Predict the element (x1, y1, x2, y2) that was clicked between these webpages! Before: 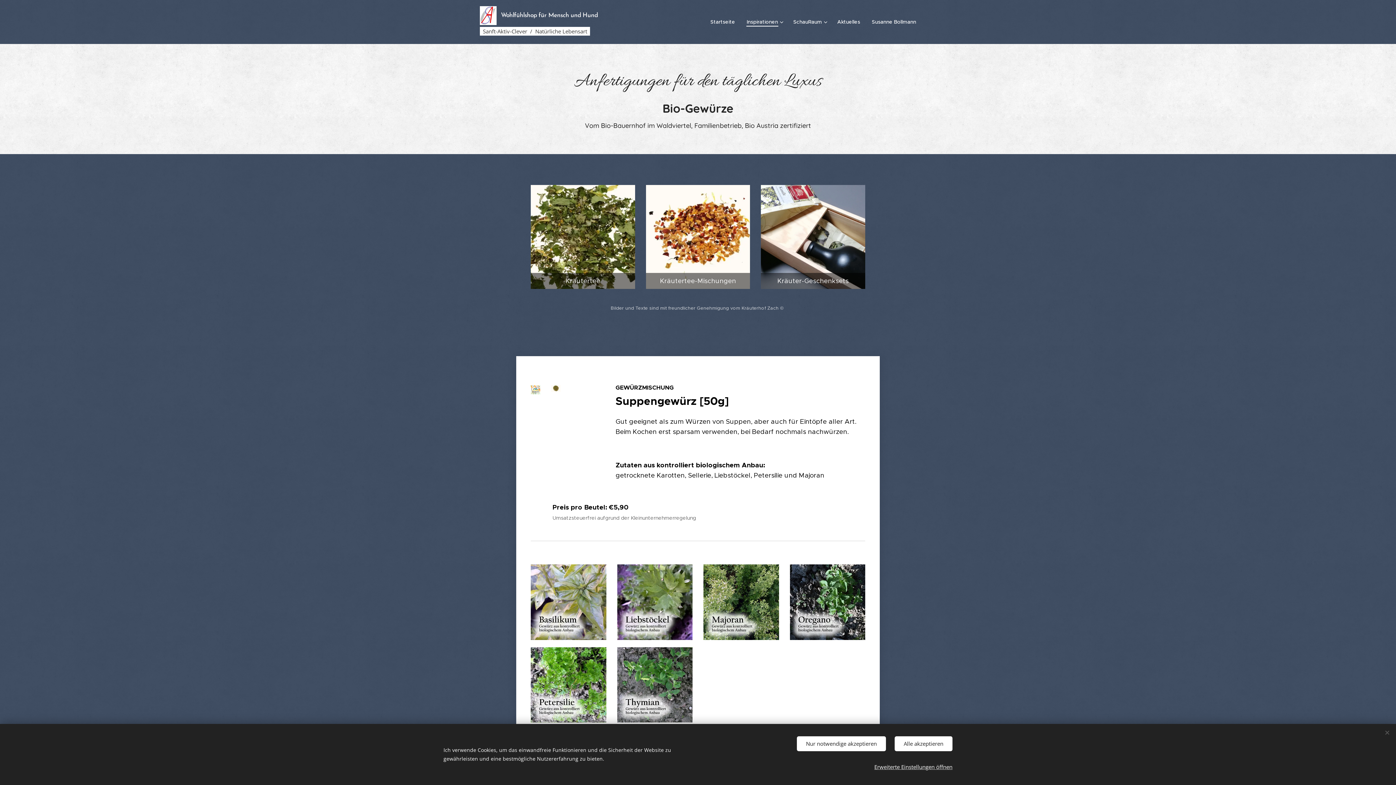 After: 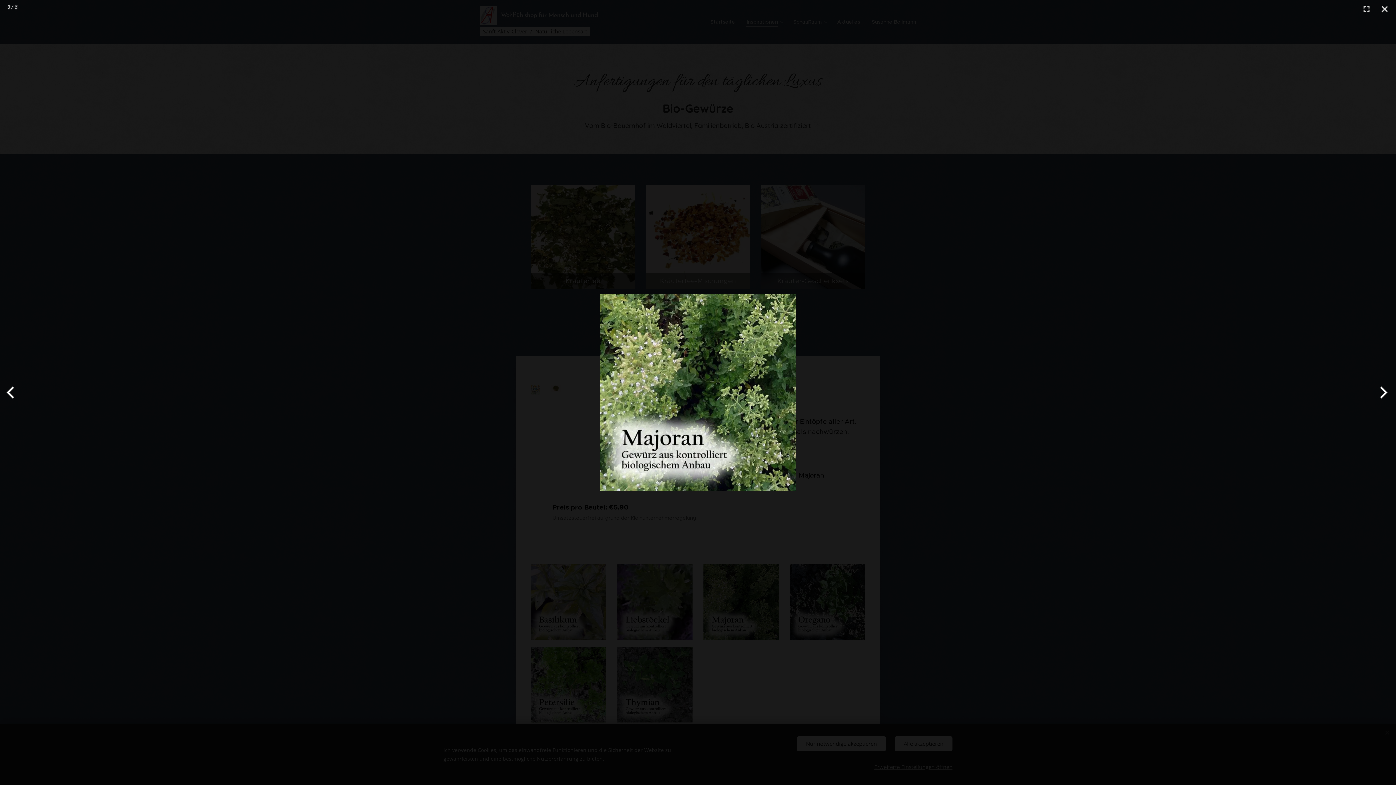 Action: bbox: (703, 564, 779, 640)